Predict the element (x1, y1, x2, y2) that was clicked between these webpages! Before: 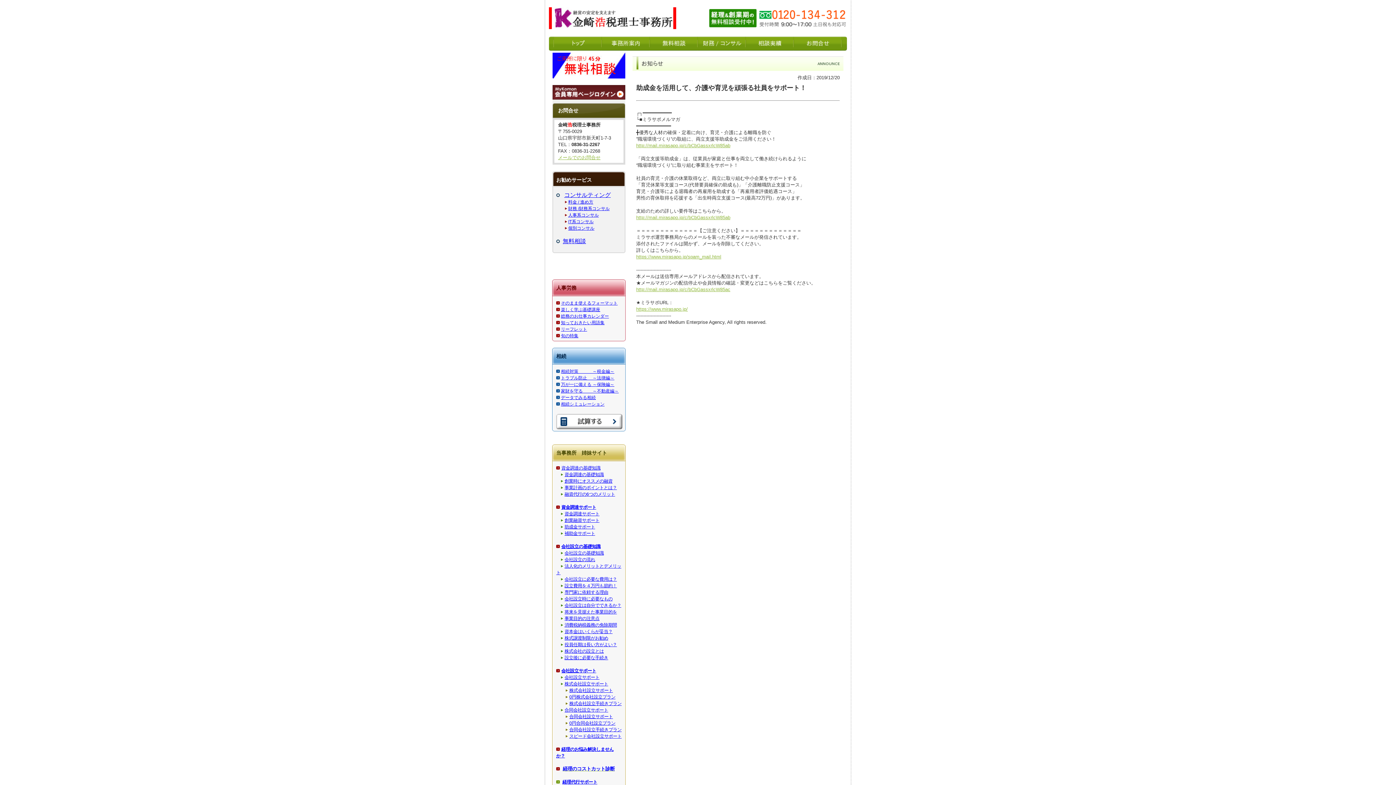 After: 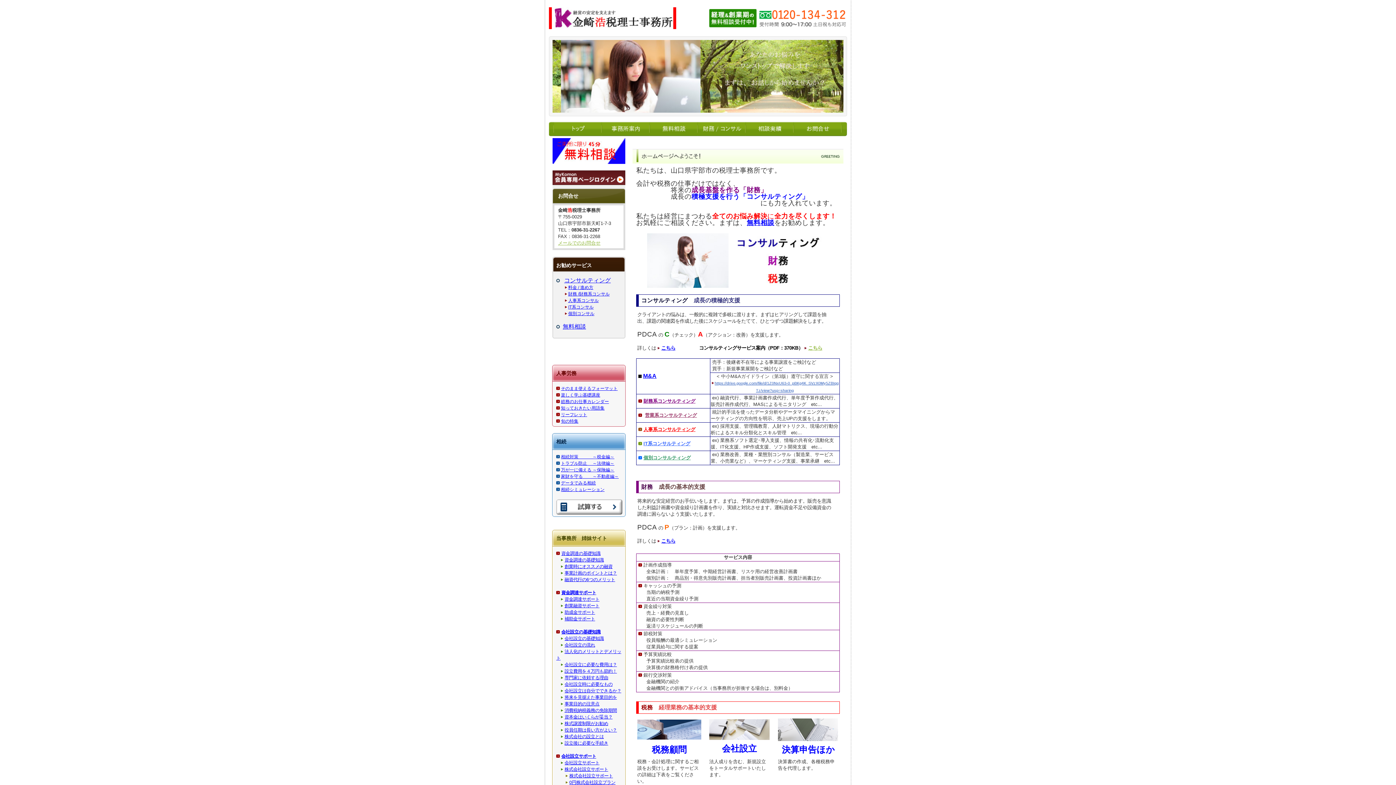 Action: bbox: (549, 24, 676, 30)